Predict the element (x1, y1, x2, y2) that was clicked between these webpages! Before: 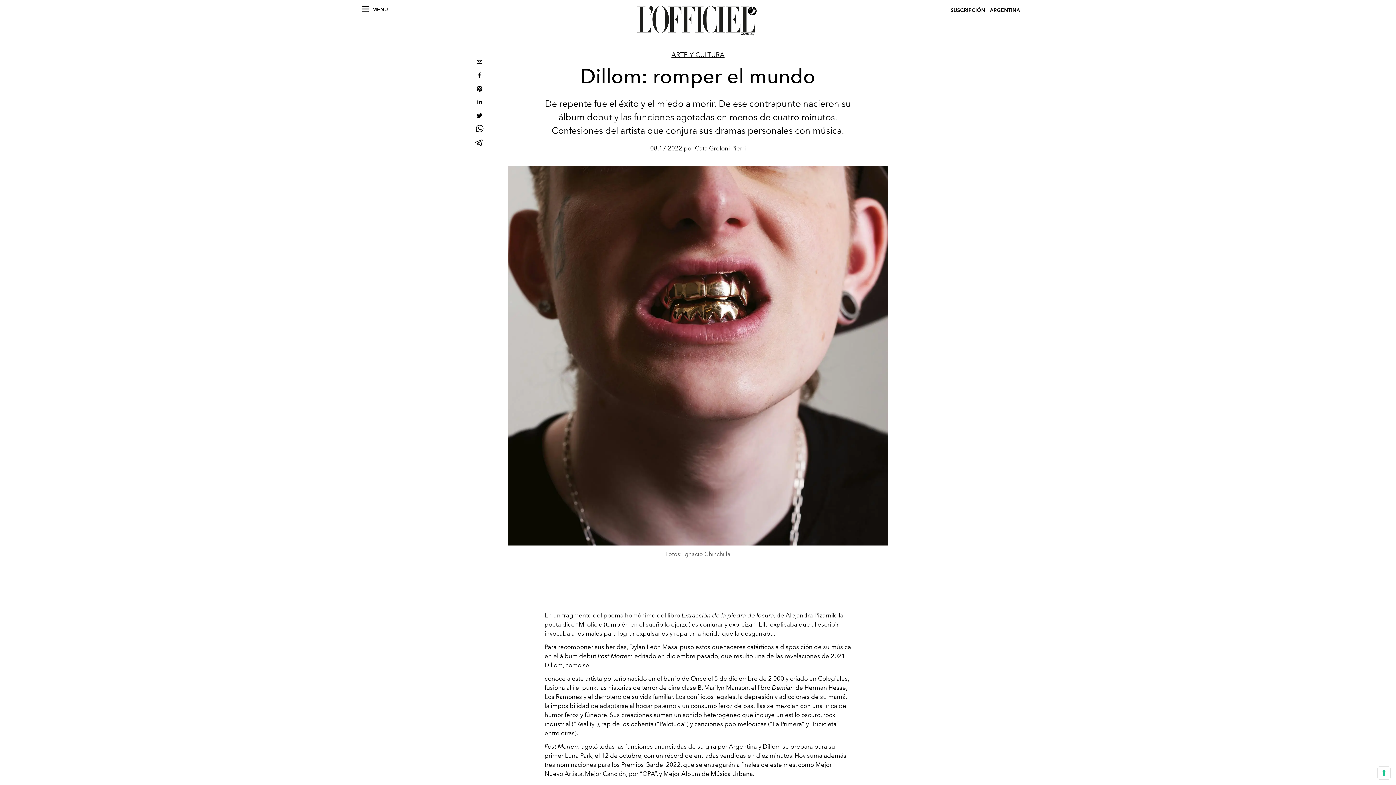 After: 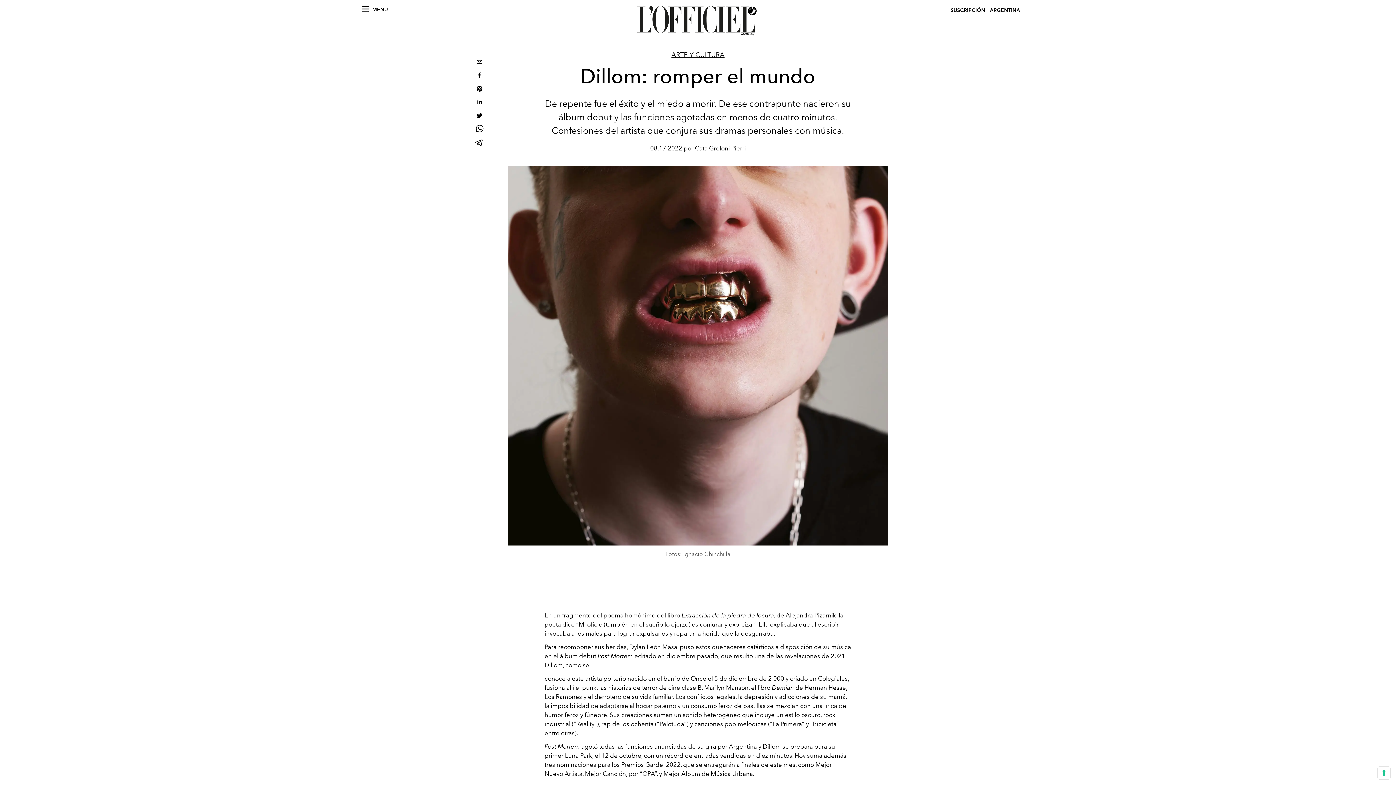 Action: bbox: (473, 82, 485, 96) label: pinterest